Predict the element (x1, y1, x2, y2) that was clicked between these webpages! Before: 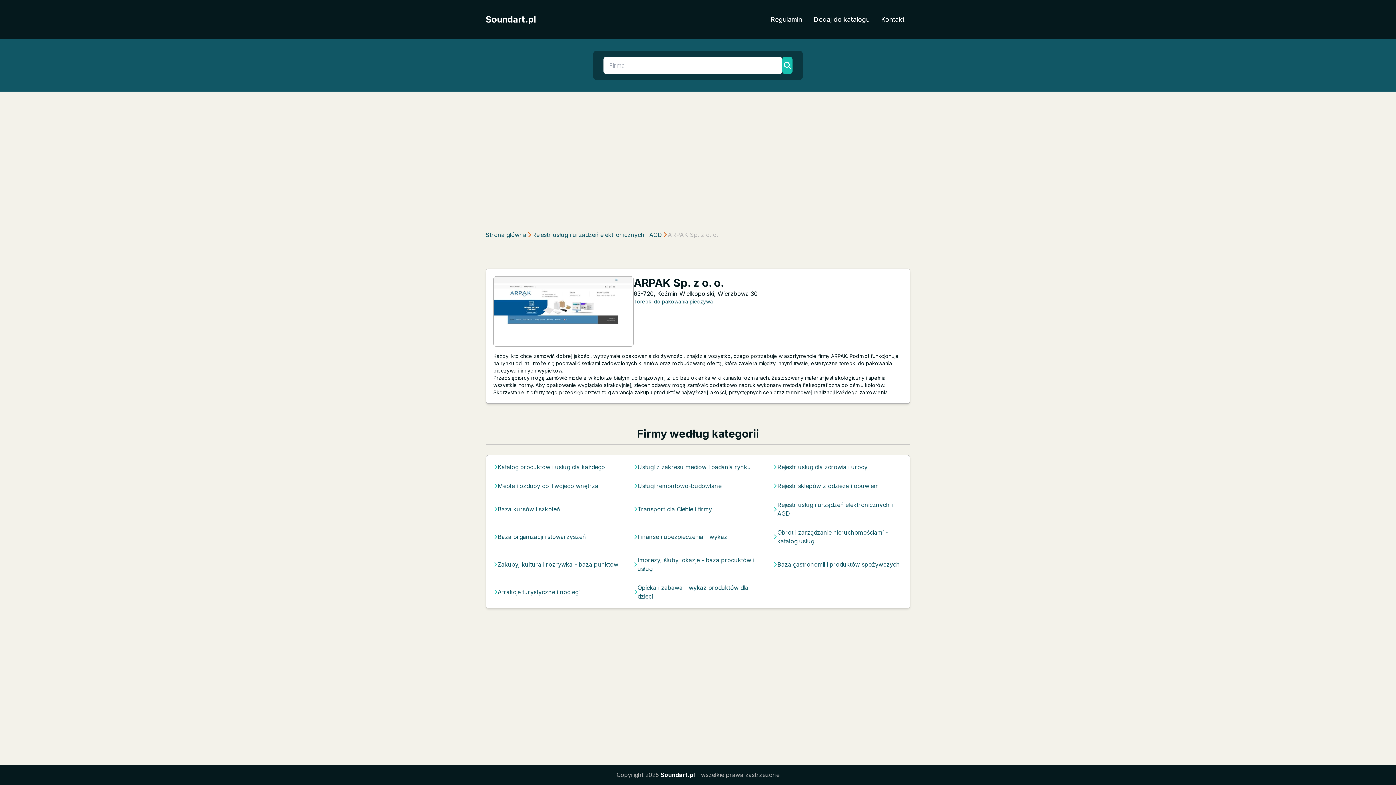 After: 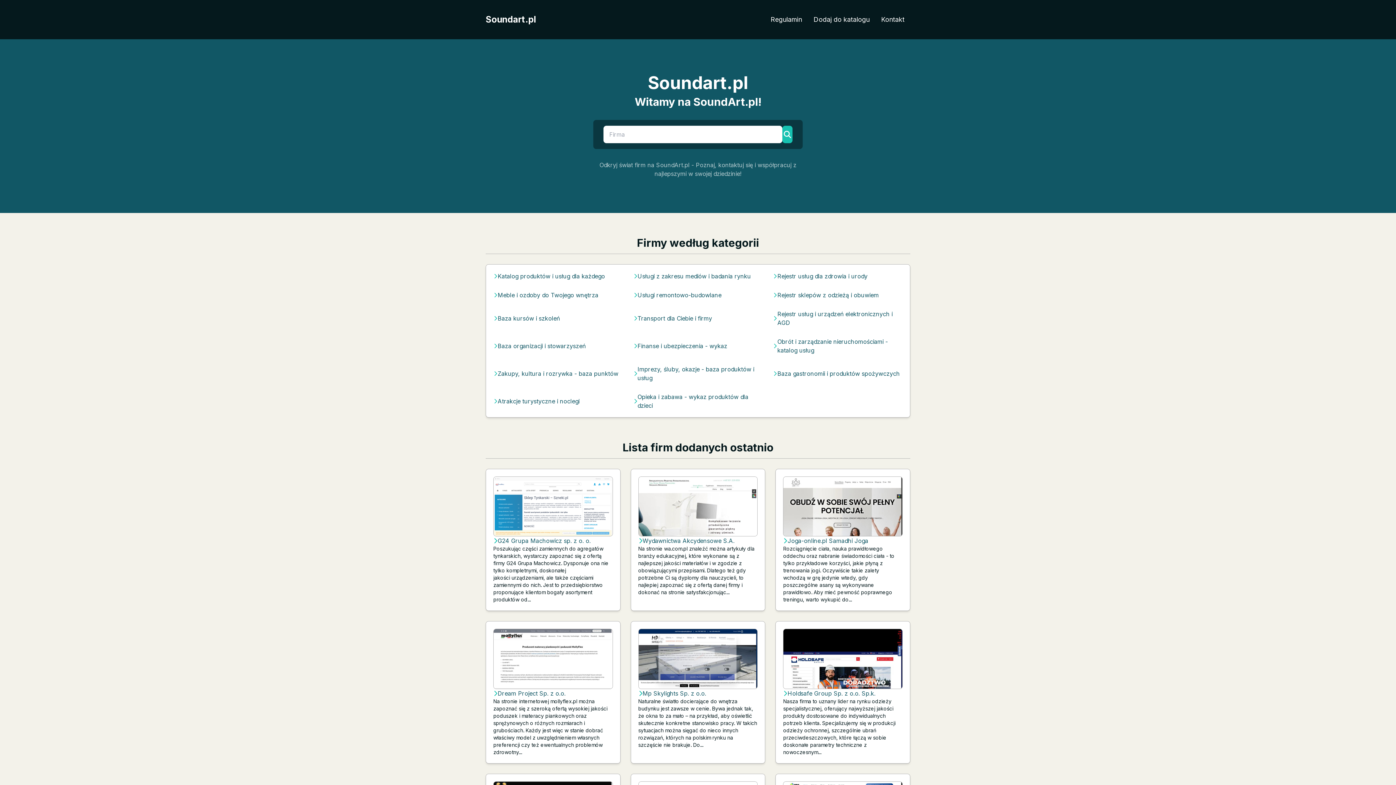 Action: bbox: (485, 13, 536, 25) label: Soundart.pl